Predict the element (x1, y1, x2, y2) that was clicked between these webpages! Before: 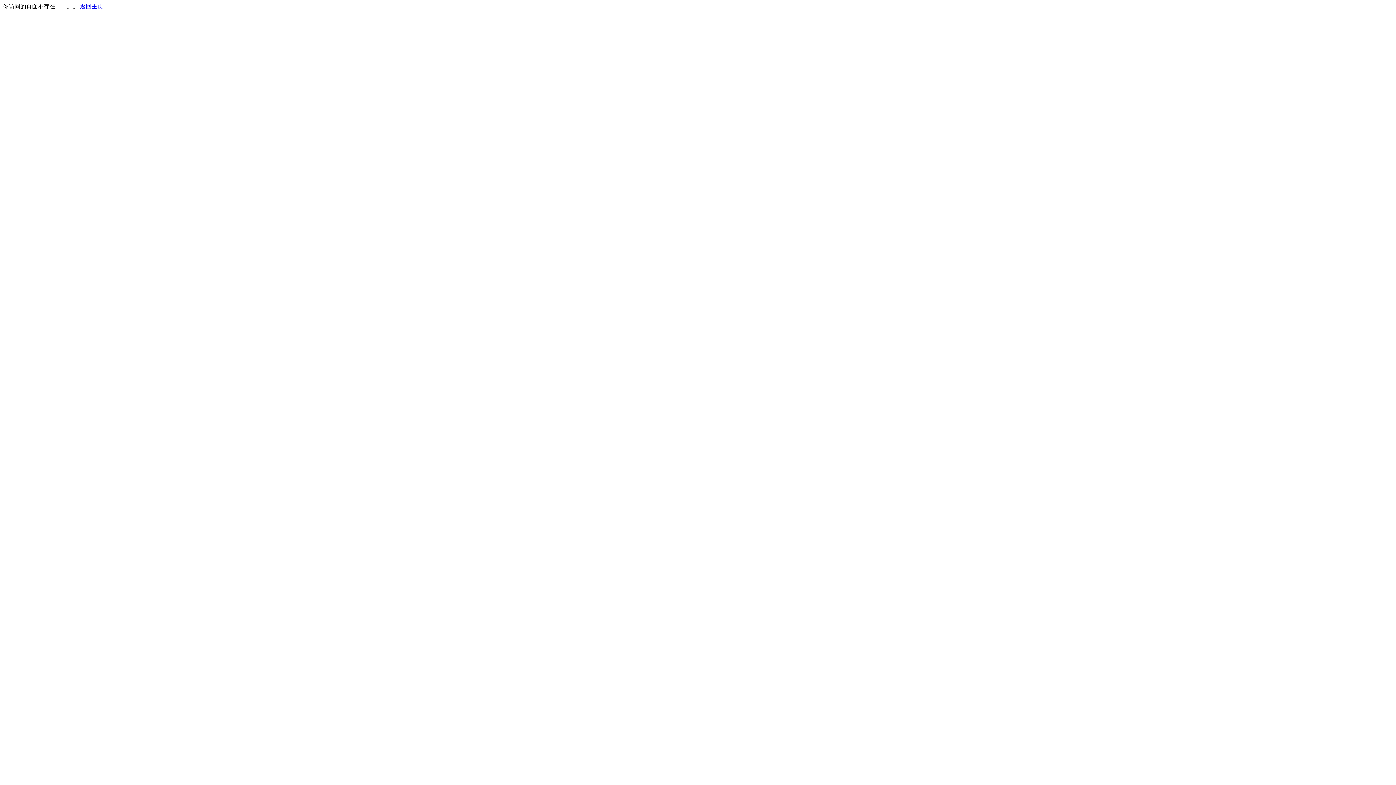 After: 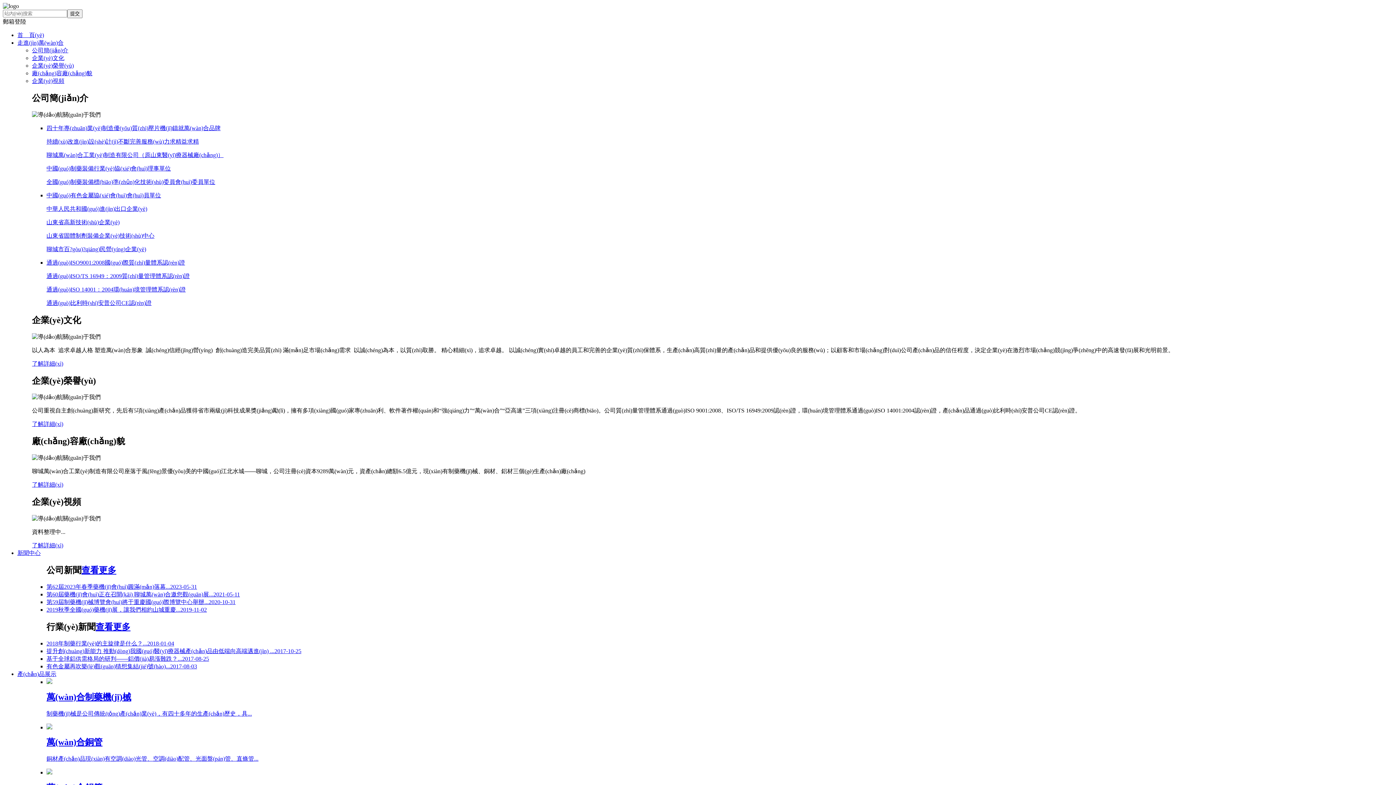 Action: label: 返回主页 bbox: (80, 3, 103, 9)